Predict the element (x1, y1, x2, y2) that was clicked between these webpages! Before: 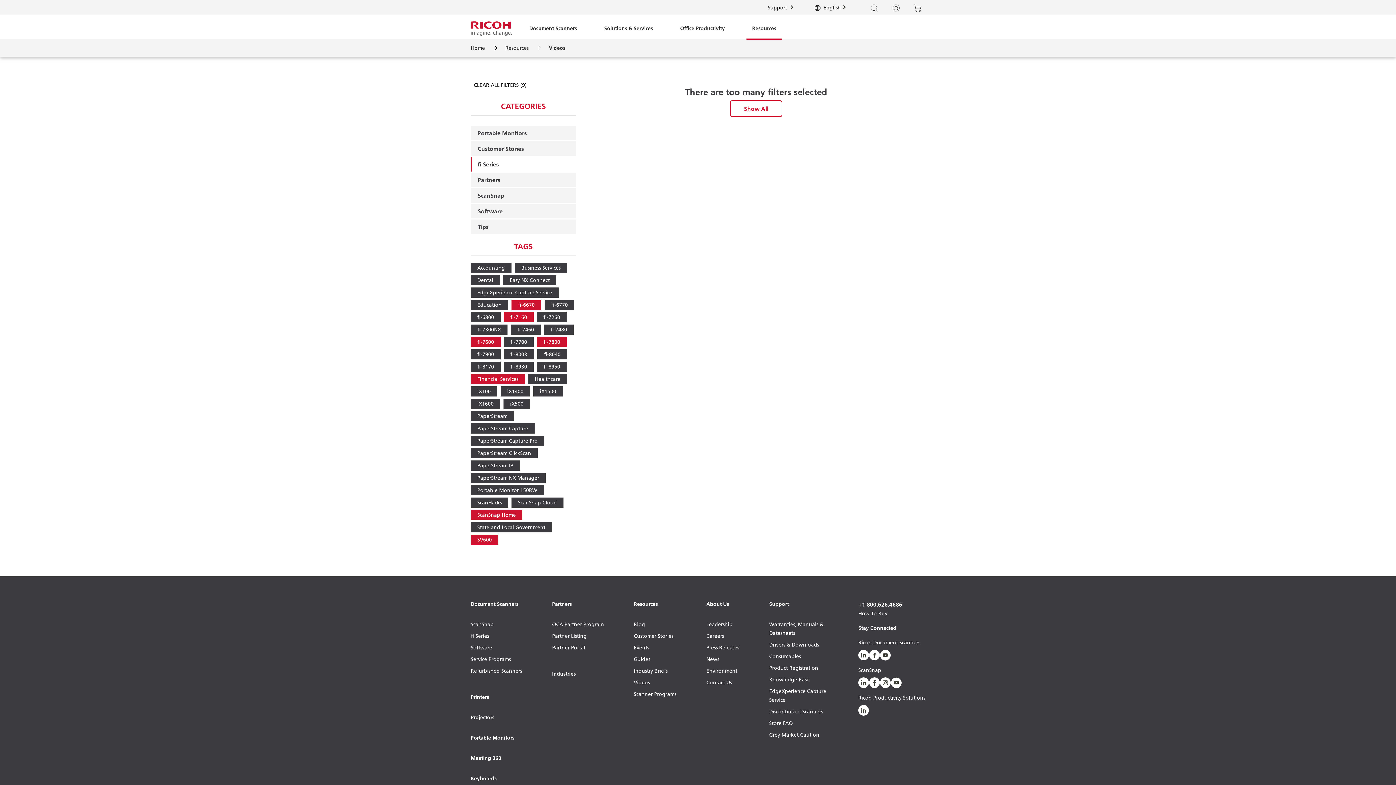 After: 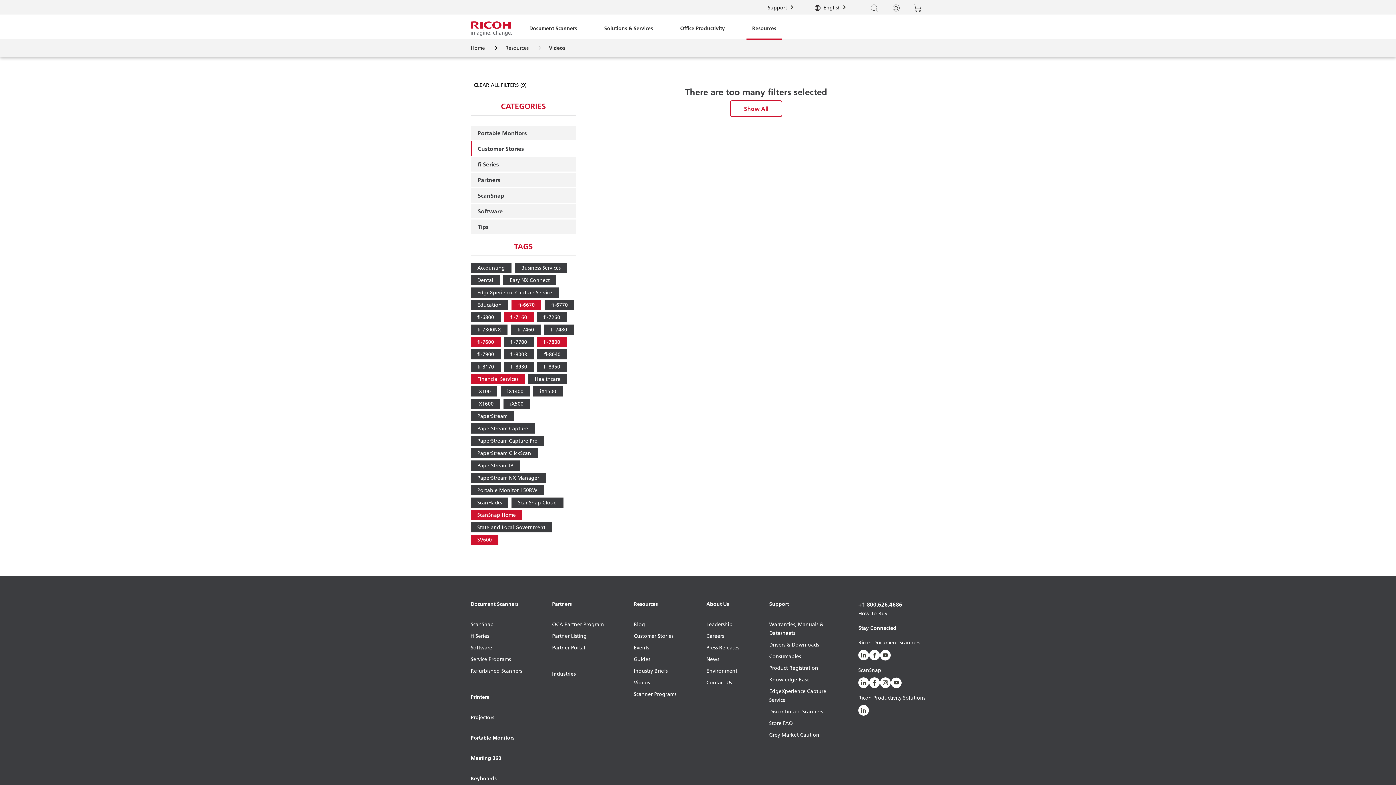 Action: label: Customer Stories bbox: (471, 141, 576, 156)